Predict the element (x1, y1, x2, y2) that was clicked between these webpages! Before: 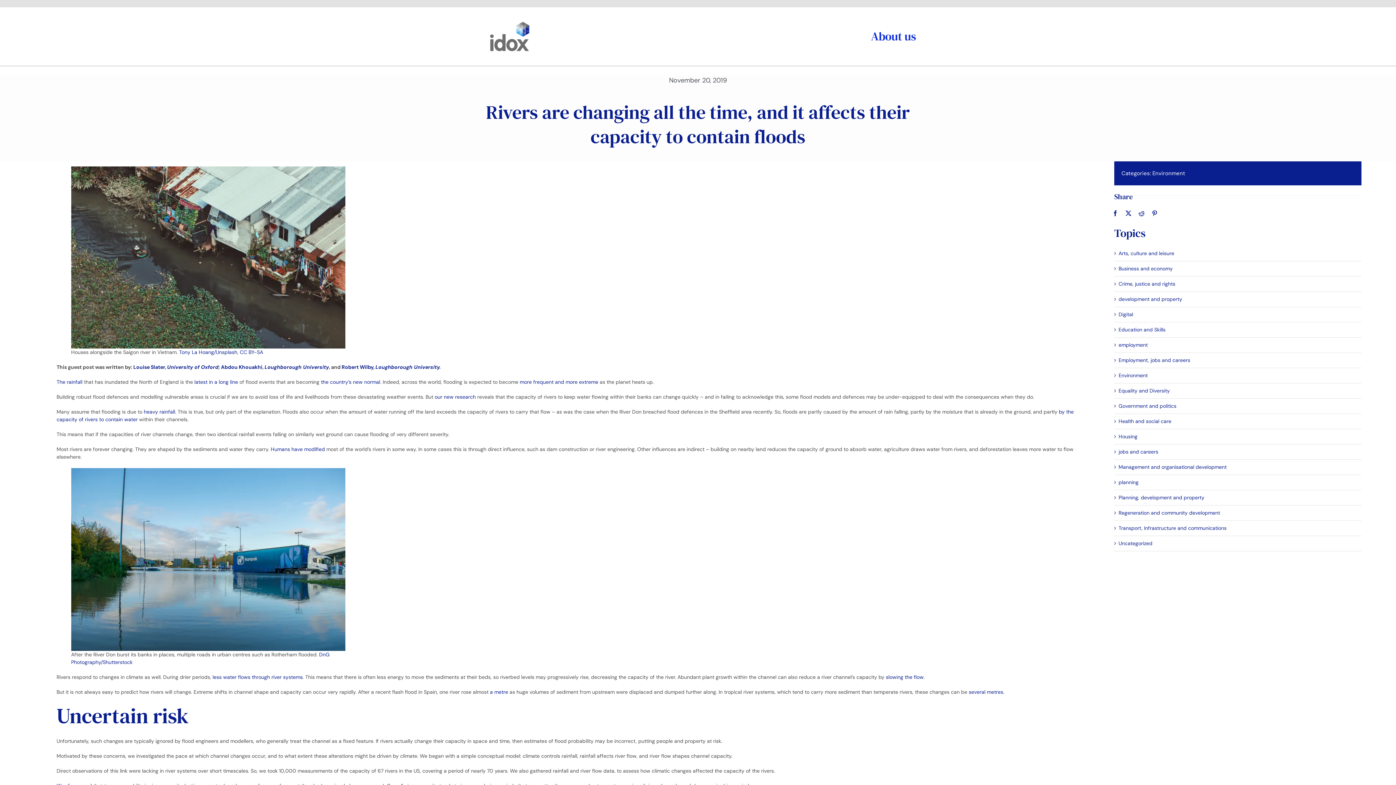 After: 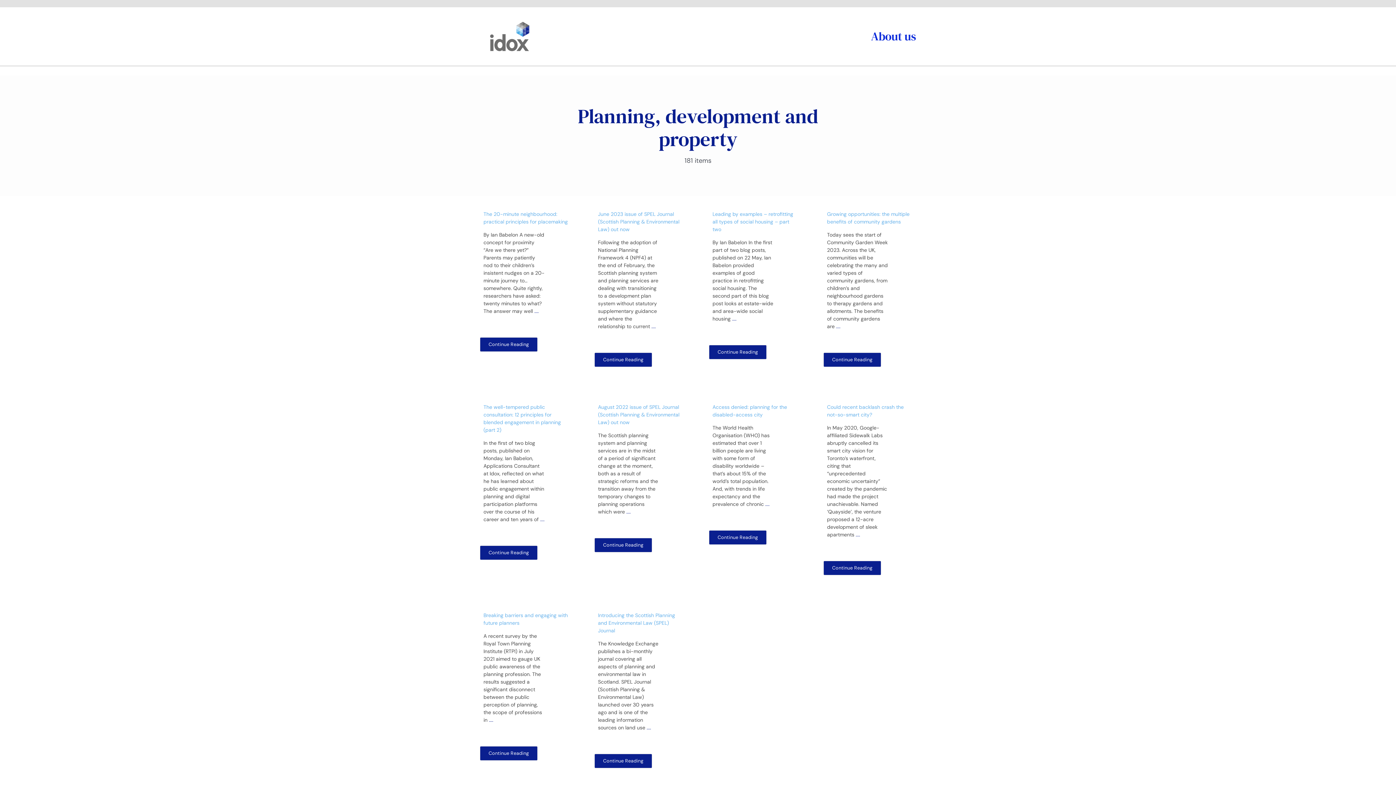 Action: bbox: (1118, 494, 1358, 501) label: Planning, development and property